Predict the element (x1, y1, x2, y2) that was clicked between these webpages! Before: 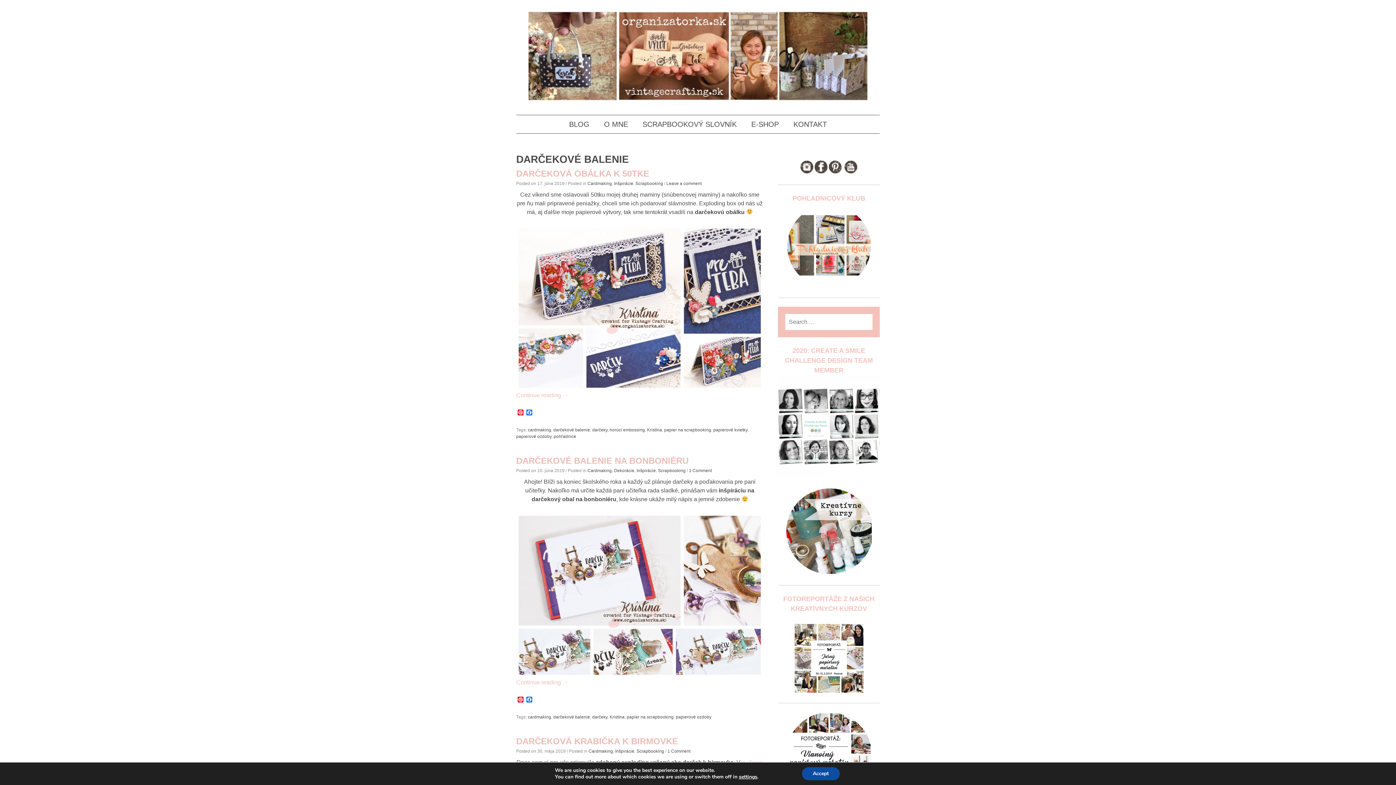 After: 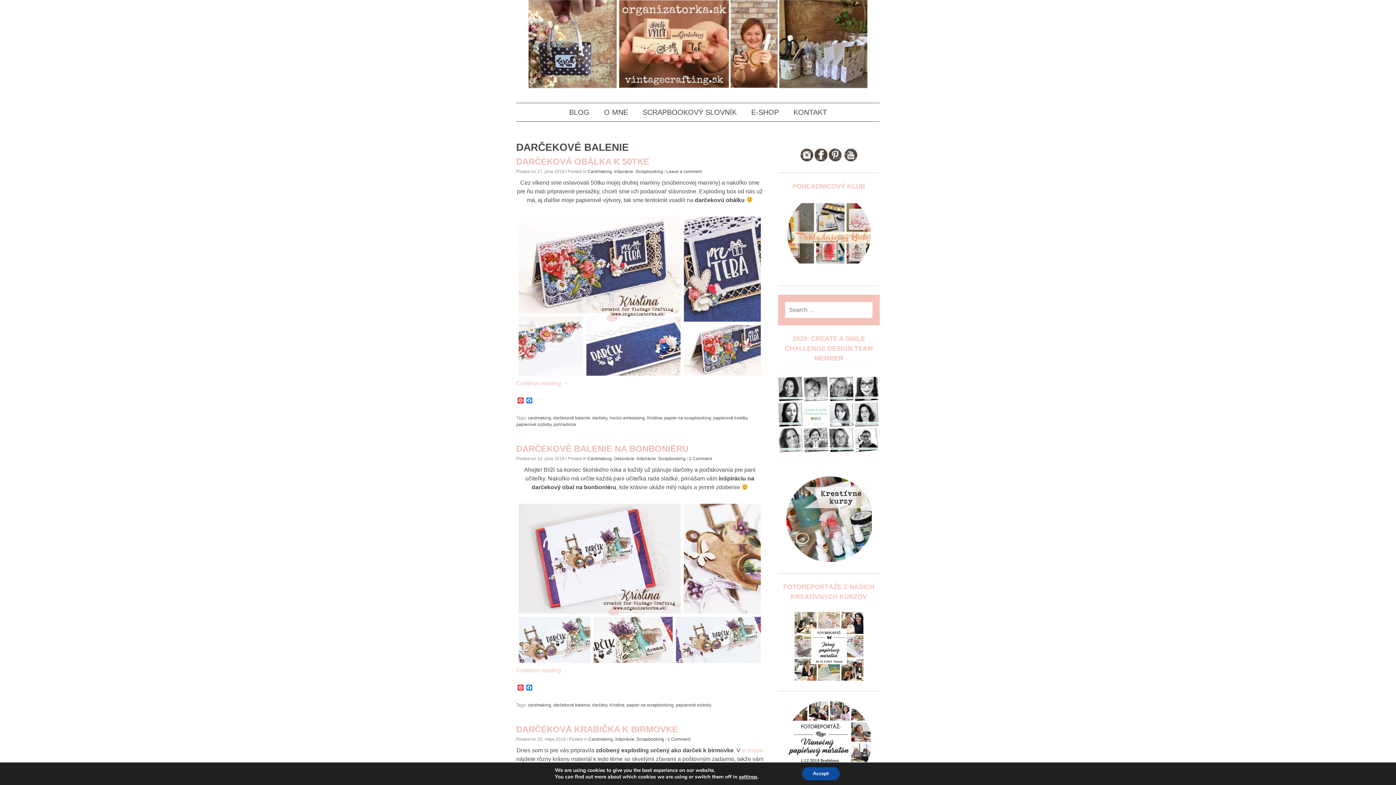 Action: bbox: (778, 712, 880, 797)